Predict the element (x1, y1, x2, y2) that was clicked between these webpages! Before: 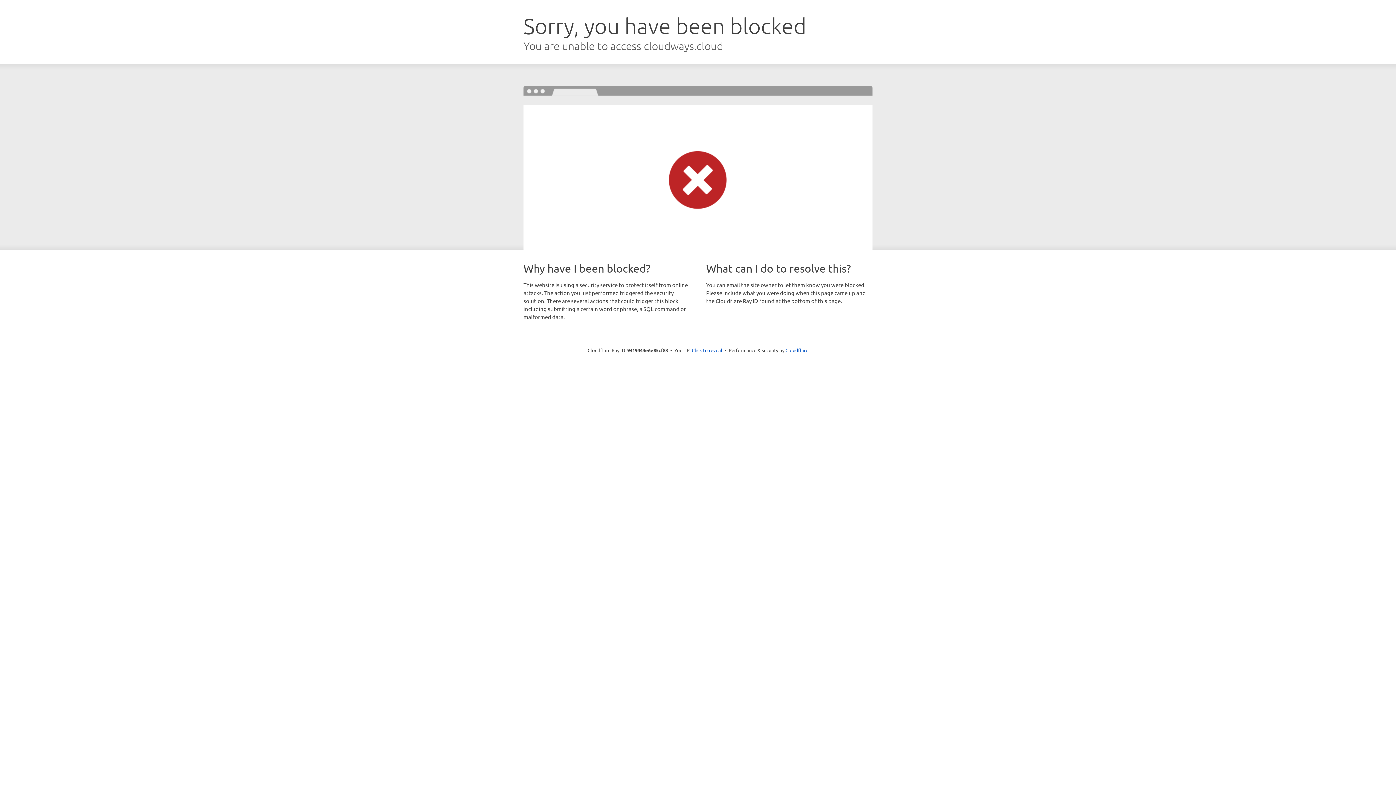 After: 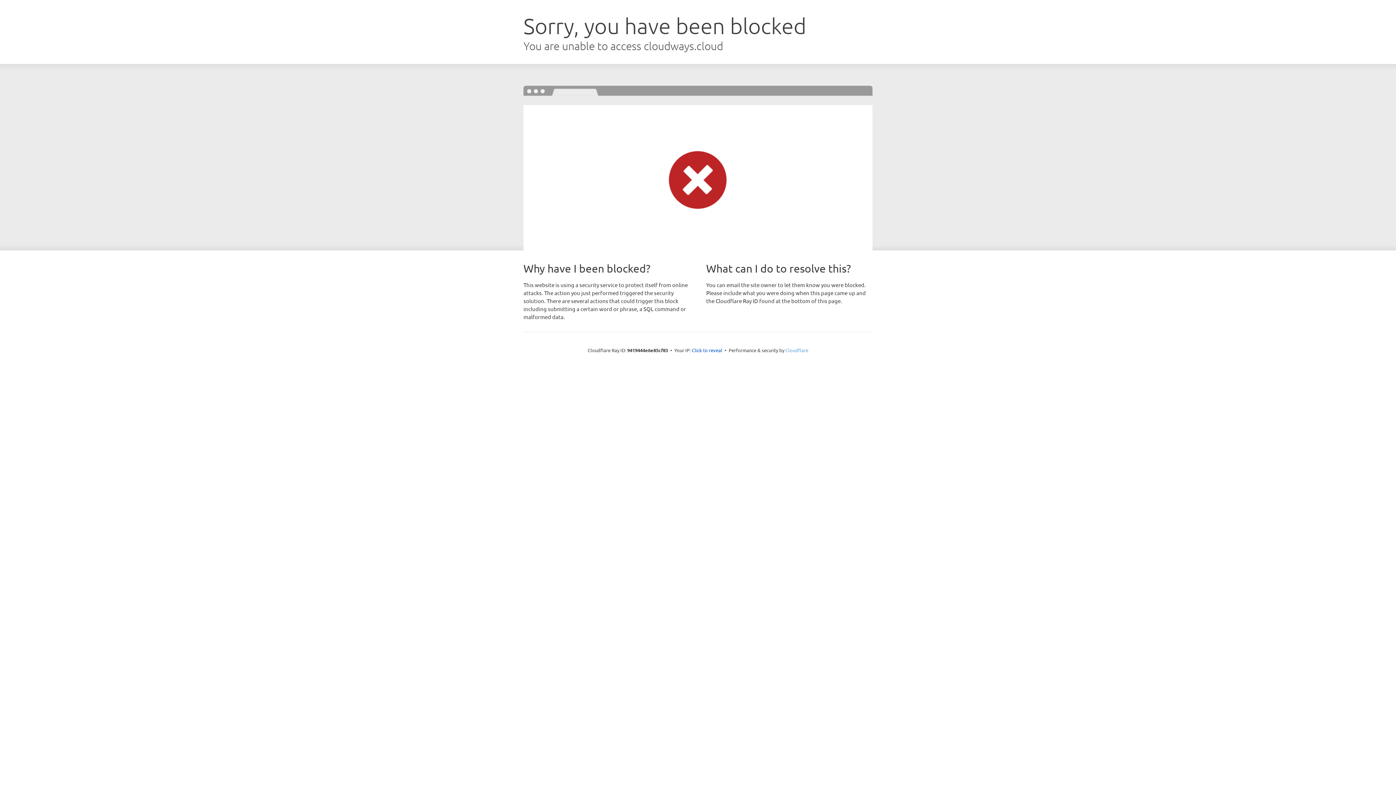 Action: label: Cloudflare bbox: (785, 347, 808, 353)